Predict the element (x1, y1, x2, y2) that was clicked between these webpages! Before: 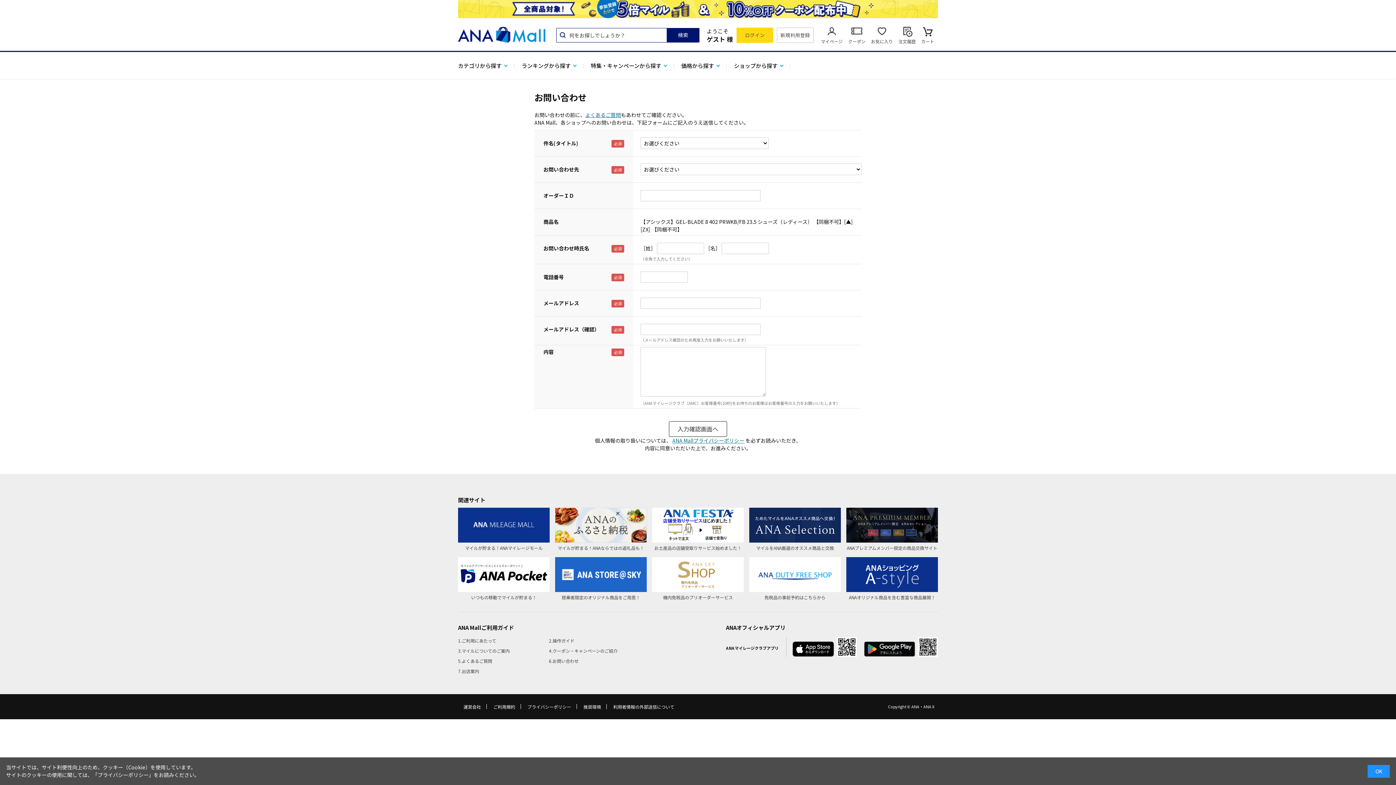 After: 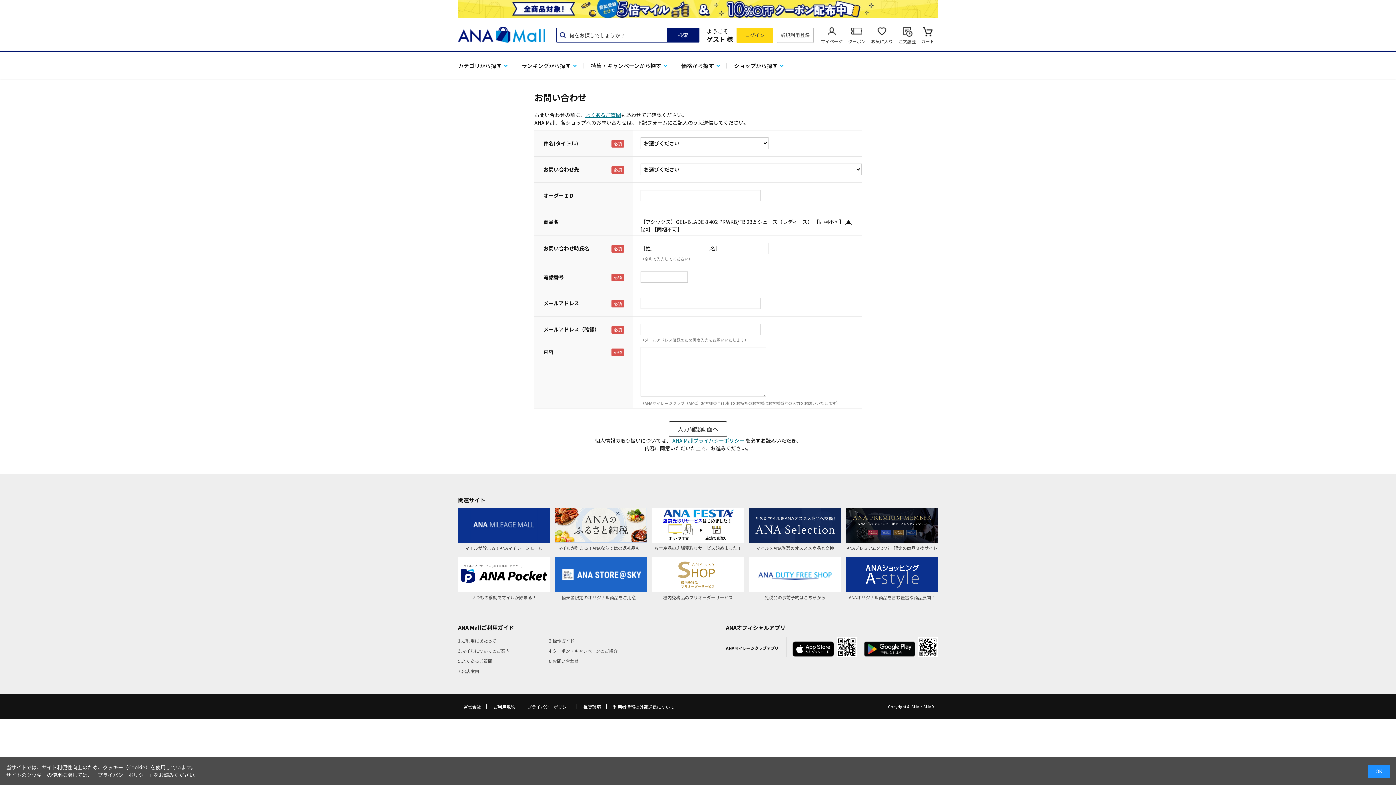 Action: bbox: (846, 557, 938, 602) label: ANAオリジナル商品を含む豊富な商品展開！